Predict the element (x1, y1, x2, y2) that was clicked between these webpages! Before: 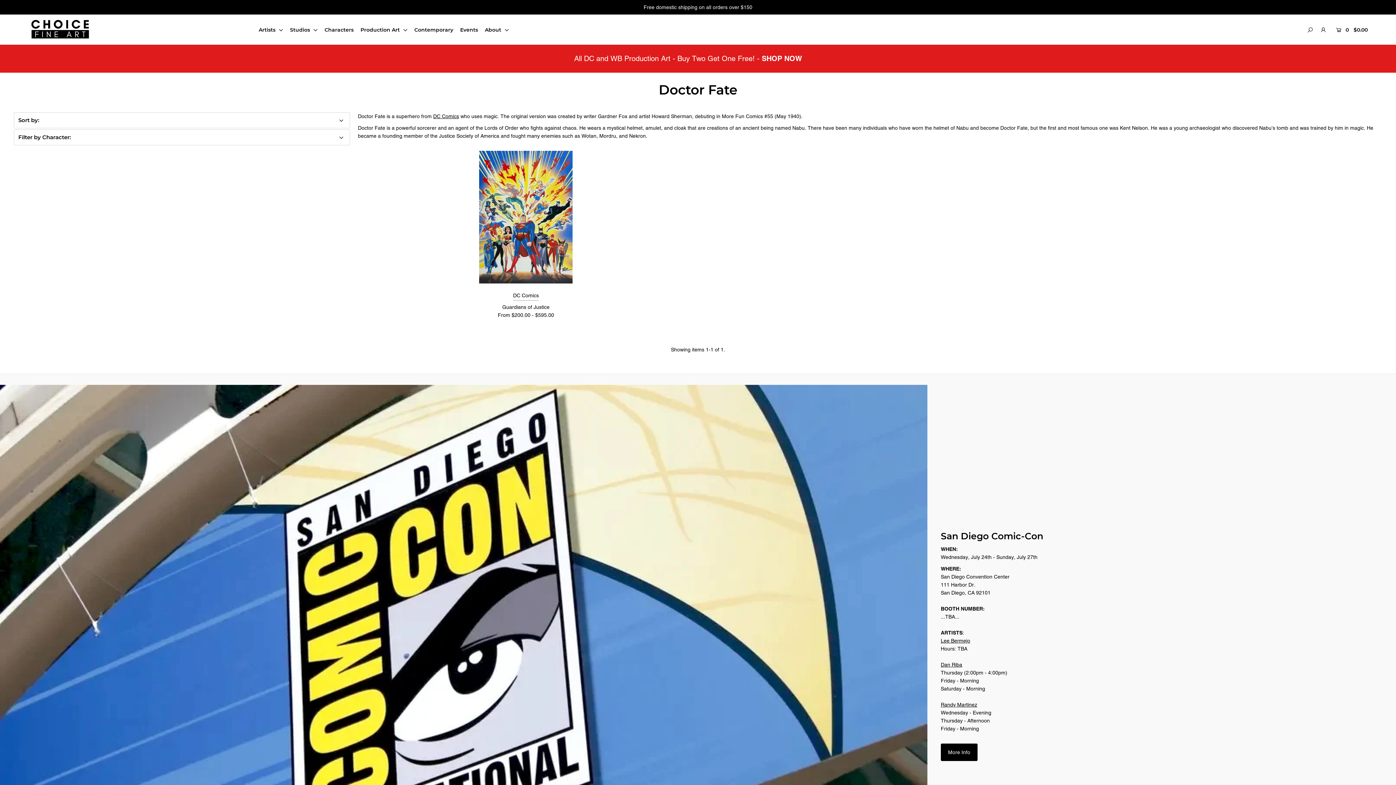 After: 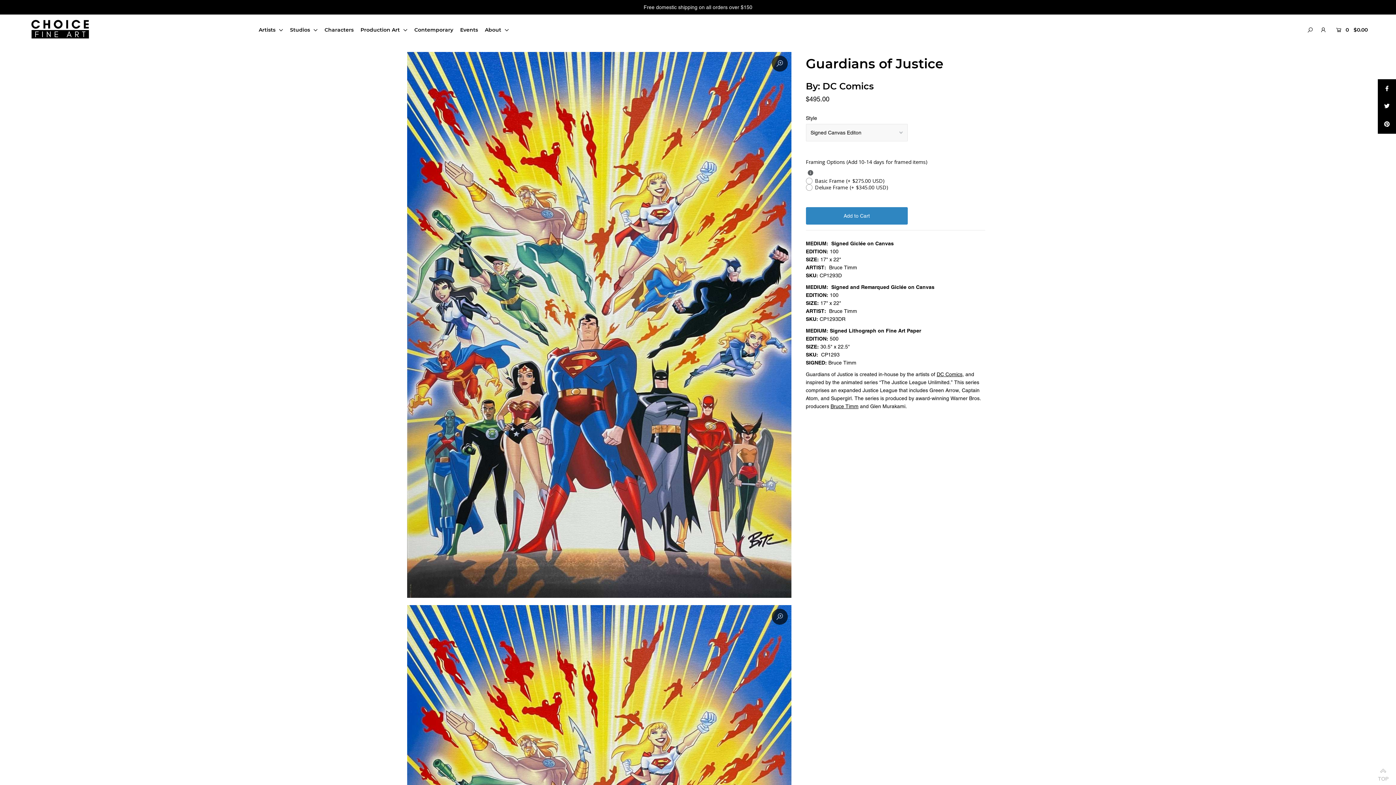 Action: bbox: (479, 151, 572, 283)